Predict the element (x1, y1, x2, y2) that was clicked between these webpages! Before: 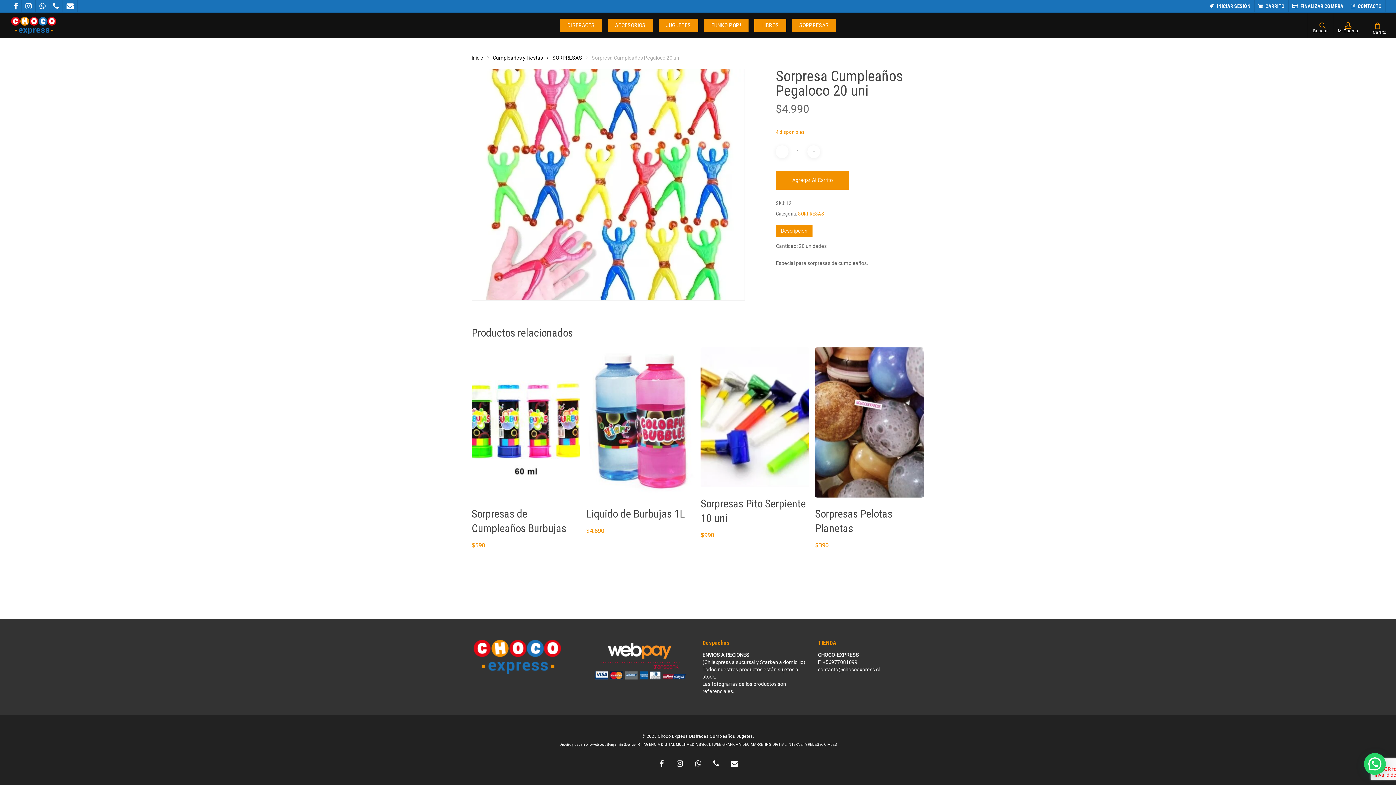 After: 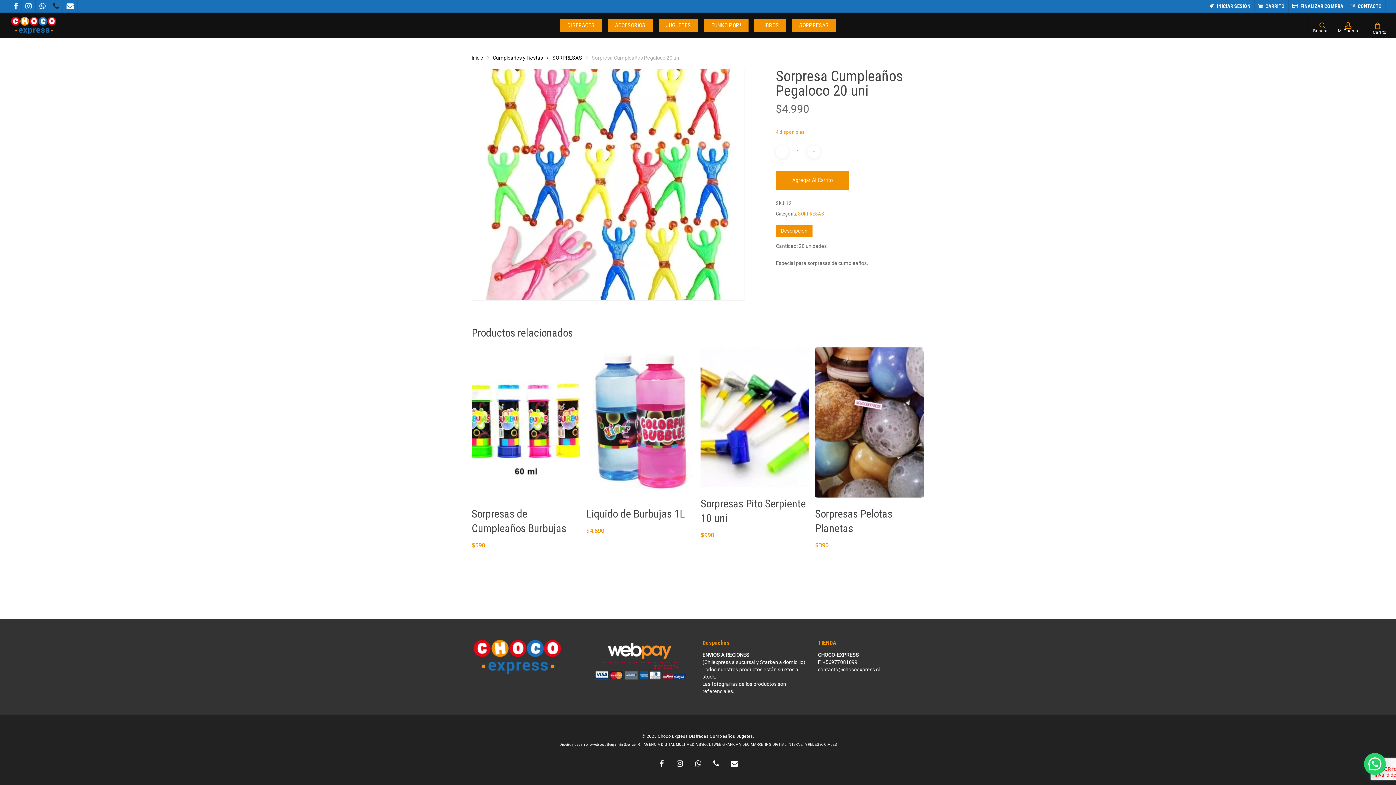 Action: label: phone bbox: (49, 0, 62, 11)